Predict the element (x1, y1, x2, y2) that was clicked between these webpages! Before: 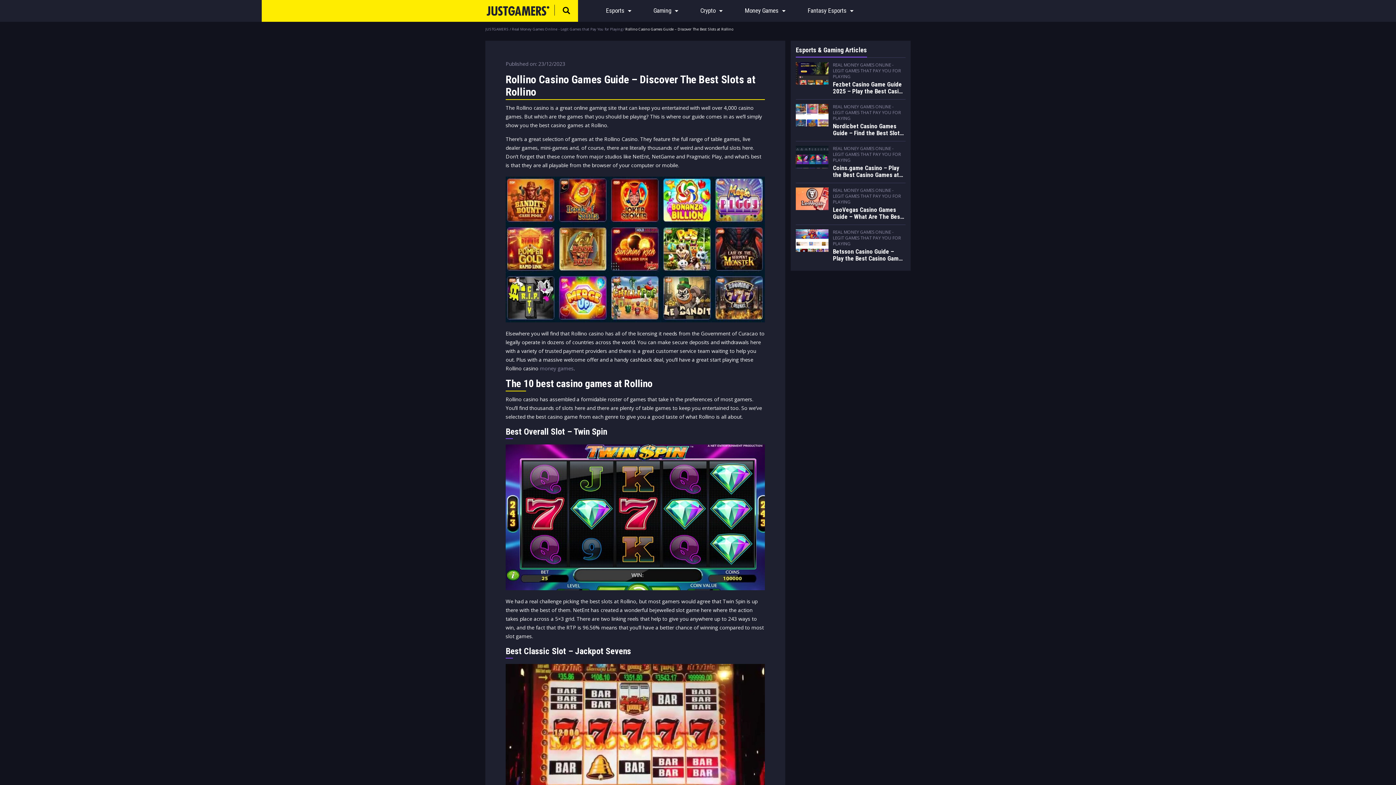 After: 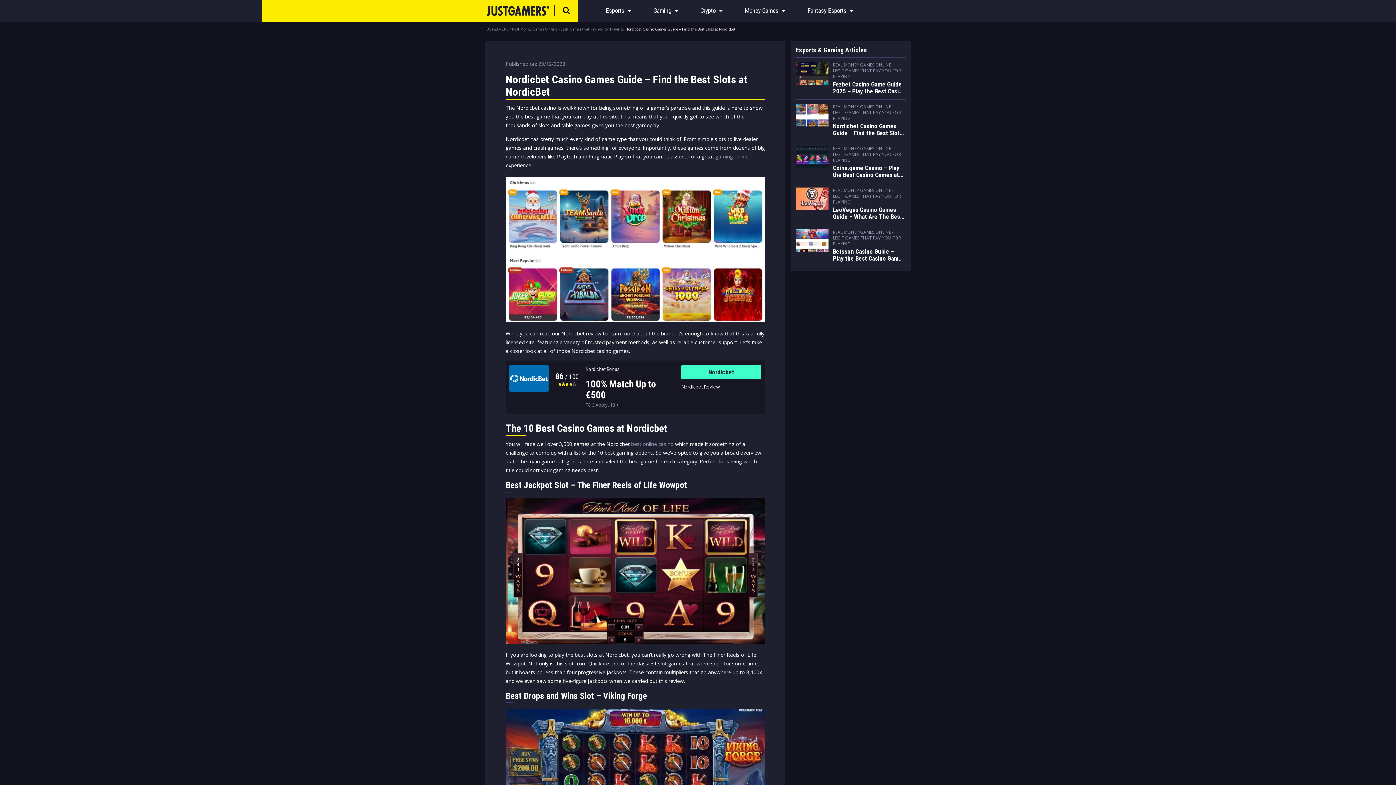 Action: bbox: (833, 122, 905, 136) label: Nordicbet Casino Games Guide – Find the Best Slots at NordicBet